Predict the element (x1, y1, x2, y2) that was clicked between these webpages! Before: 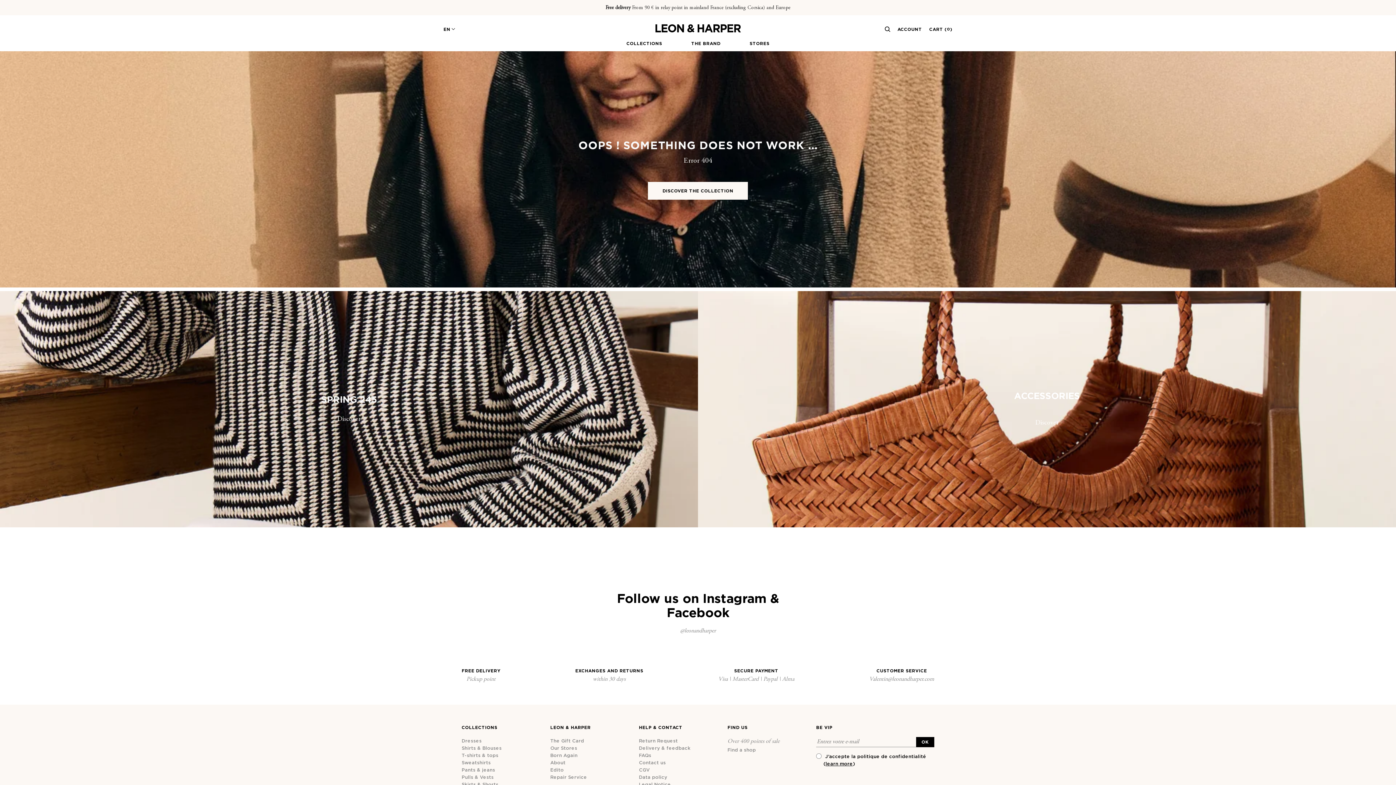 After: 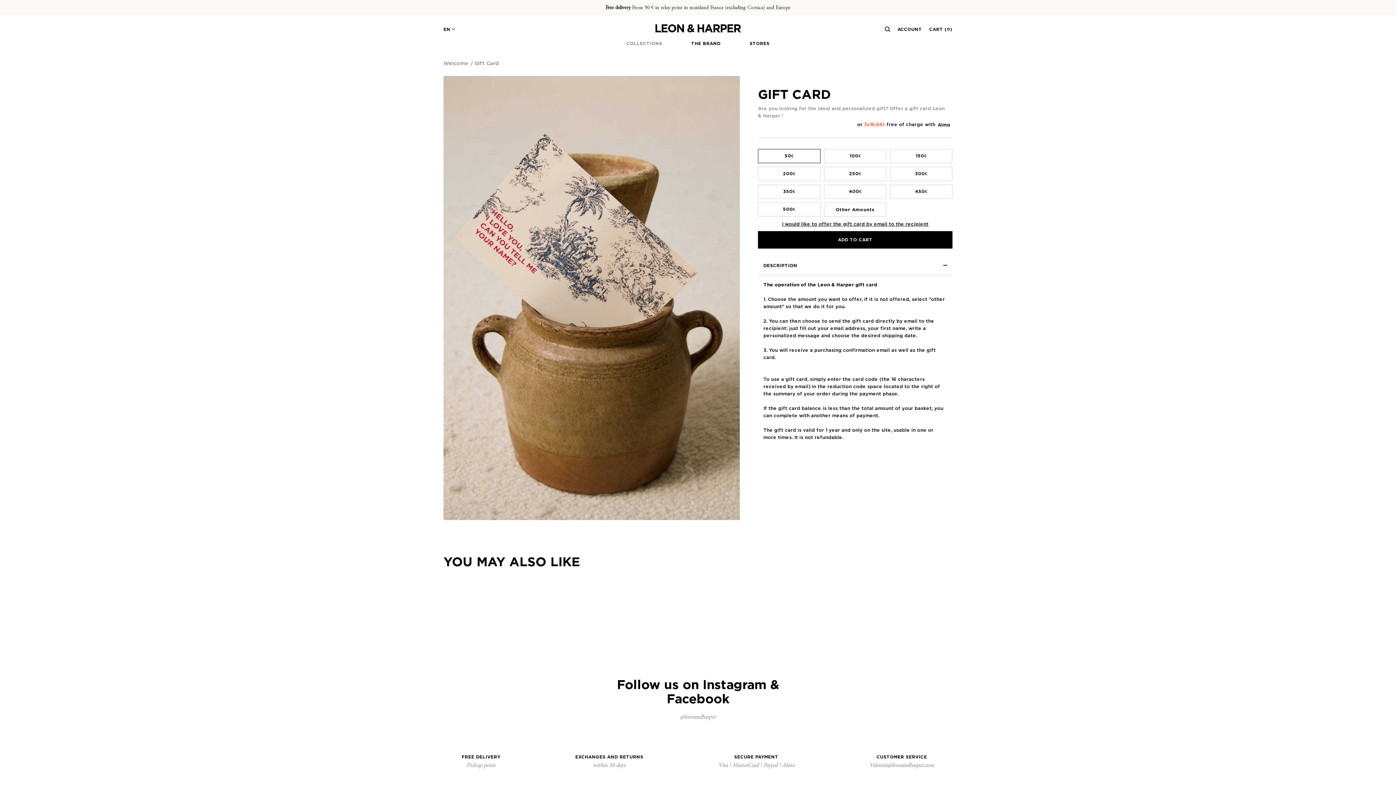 Action: label: The Gift Card bbox: (550, 738, 584, 743)